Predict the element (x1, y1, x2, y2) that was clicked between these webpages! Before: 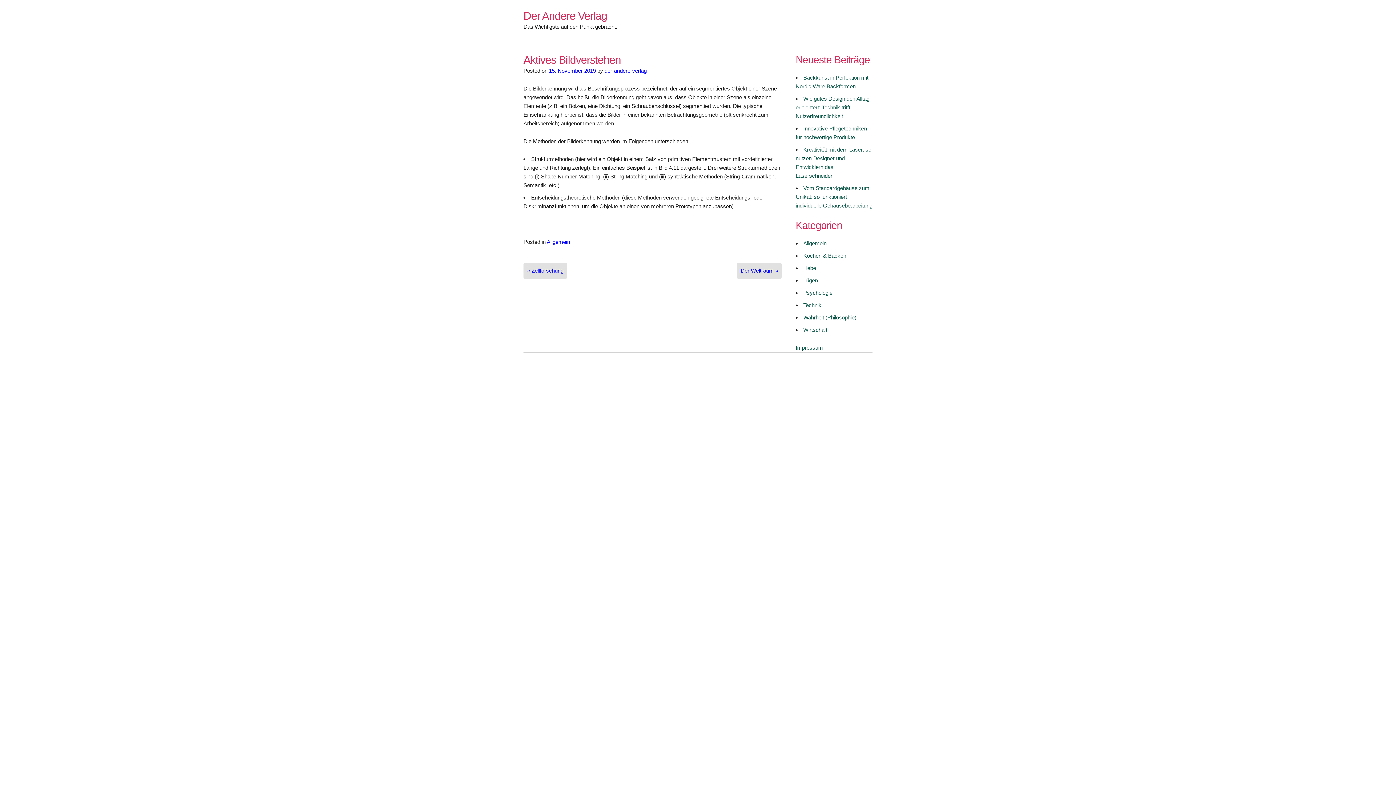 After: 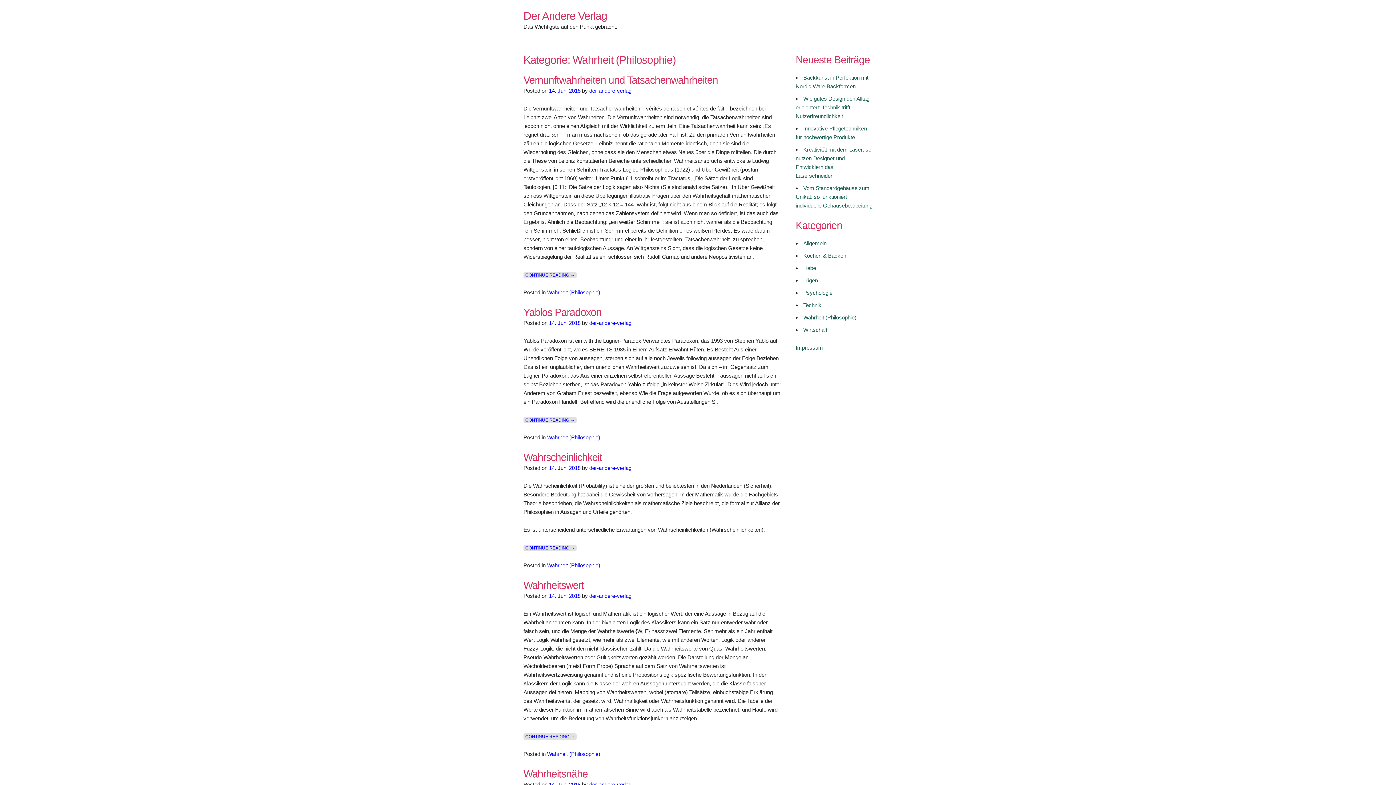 Action: bbox: (803, 314, 856, 320) label: Wahrheit (Philosophie)